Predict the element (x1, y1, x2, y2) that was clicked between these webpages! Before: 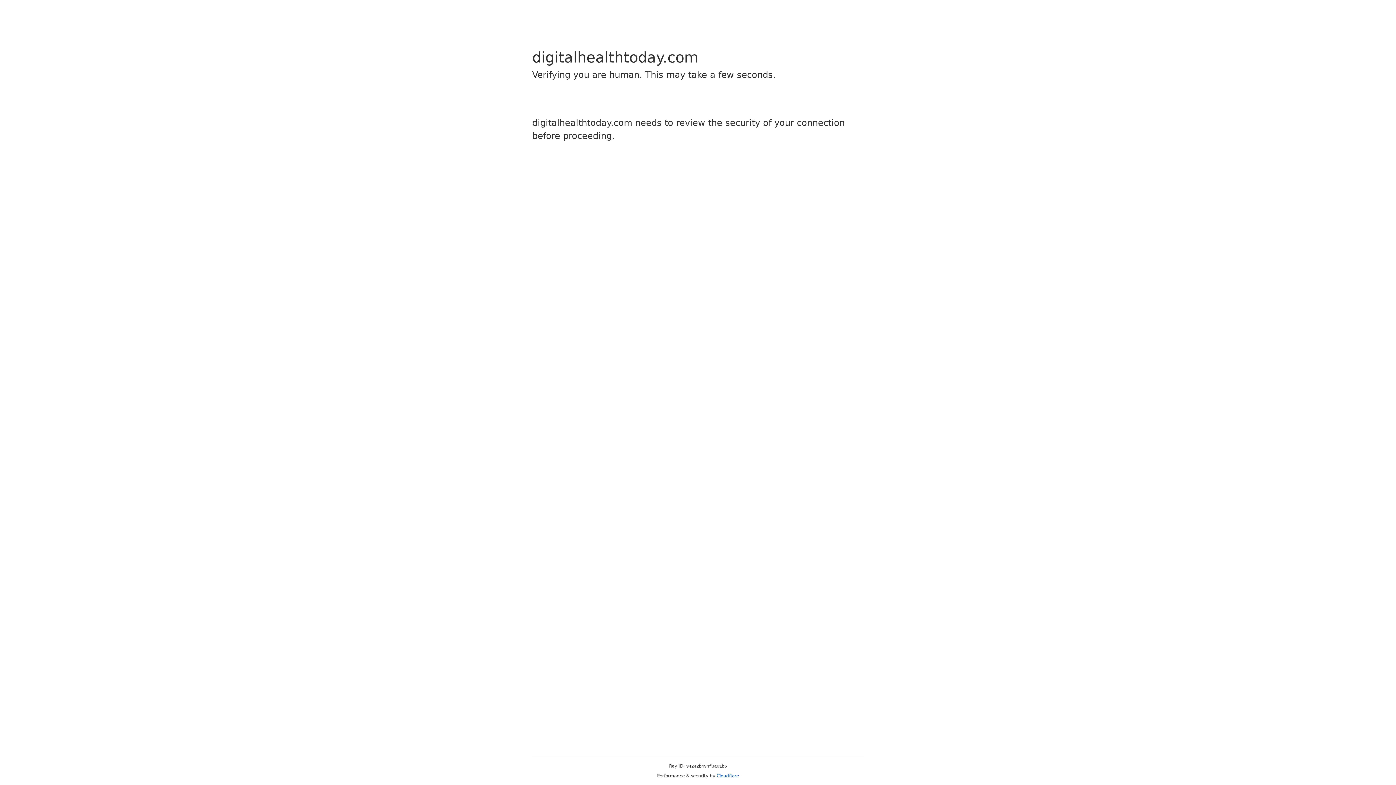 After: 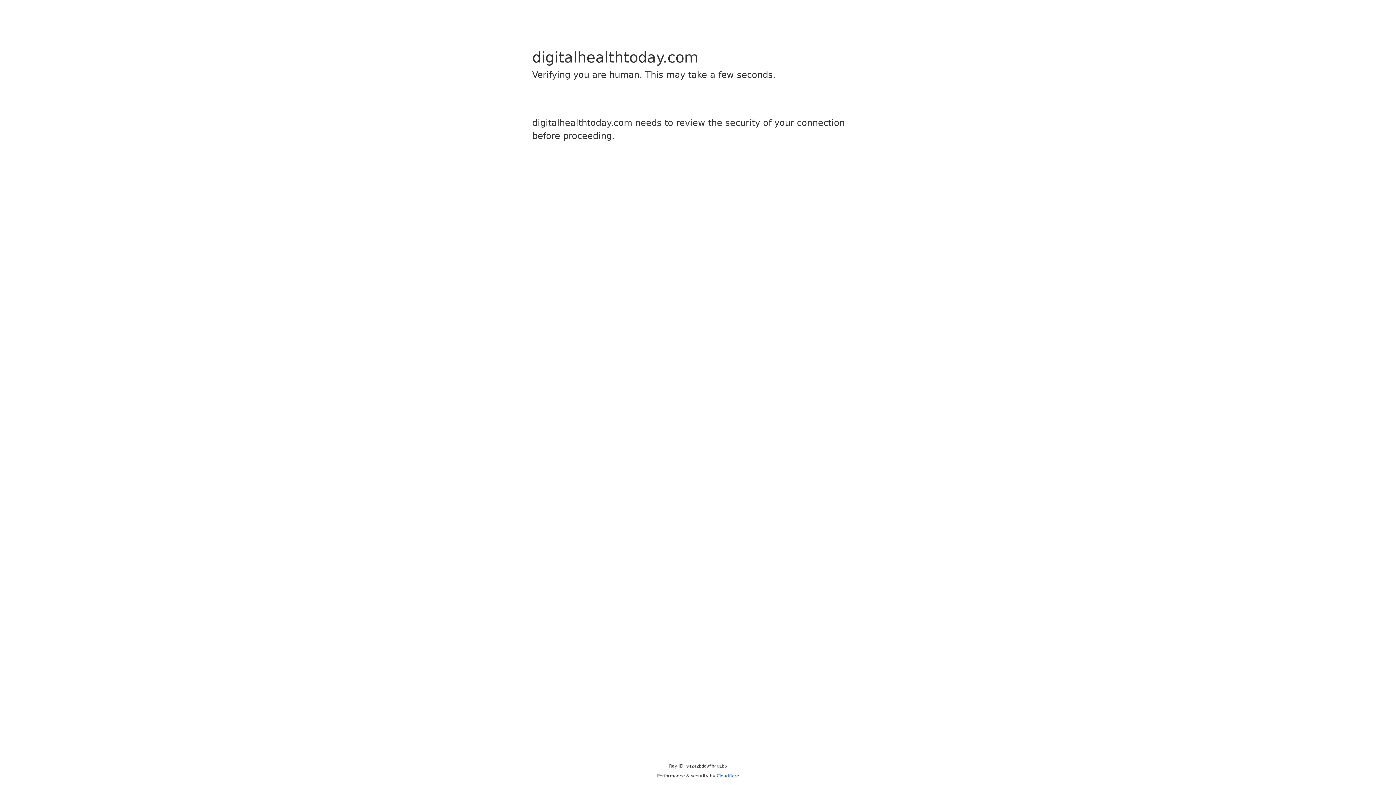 Action: bbox: (716, 773, 739, 778) label: Cloudflare